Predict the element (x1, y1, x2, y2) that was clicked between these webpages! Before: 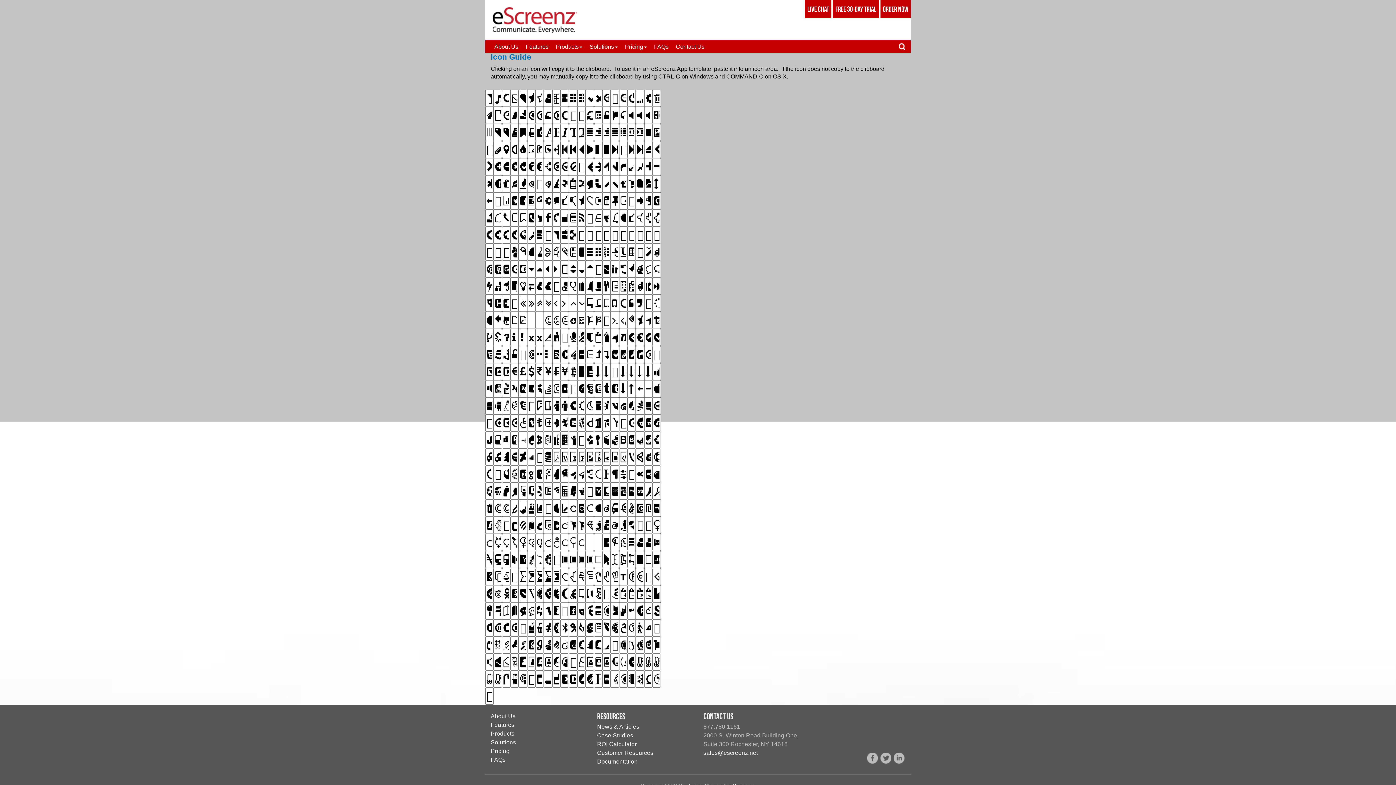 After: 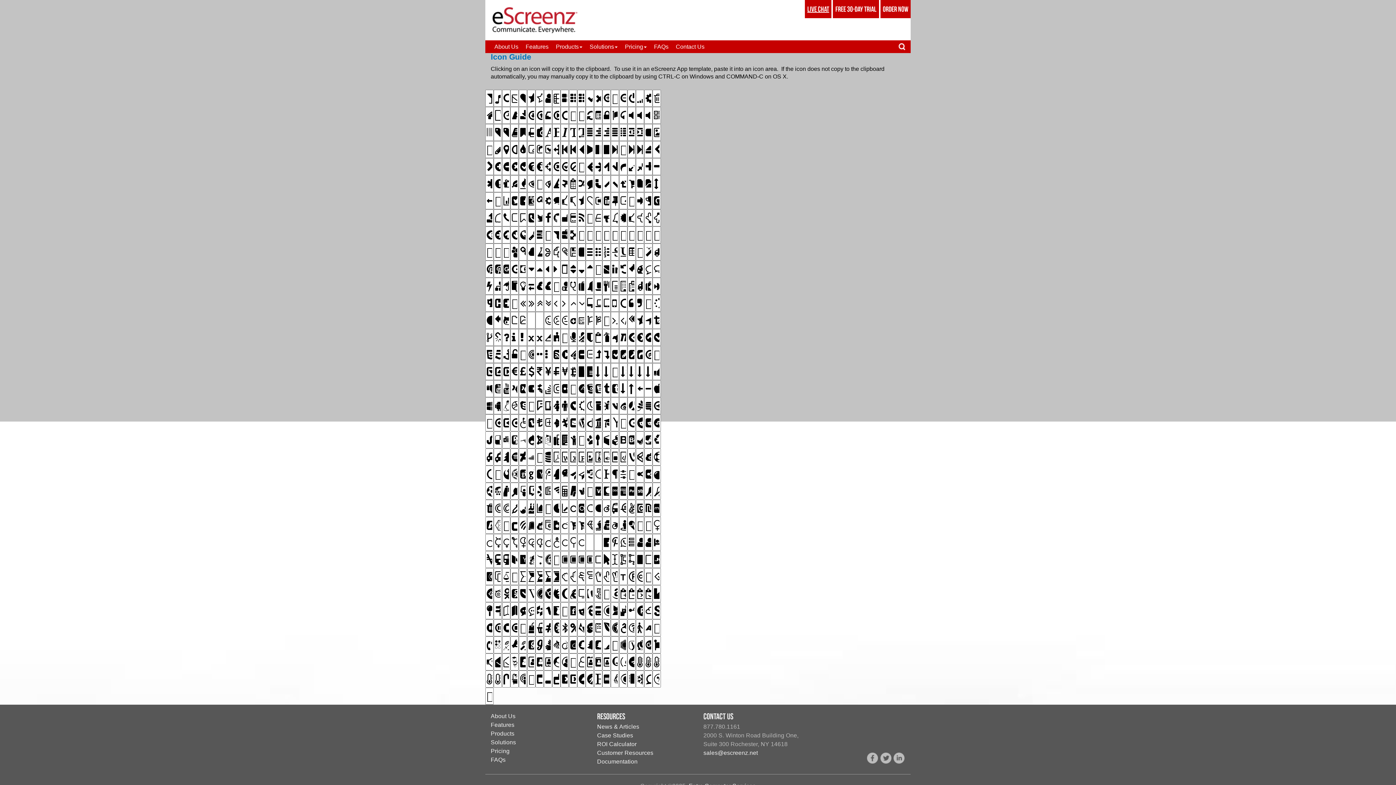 Action: bbox: (807, 5, 829, 13) label: LIVE CHAT